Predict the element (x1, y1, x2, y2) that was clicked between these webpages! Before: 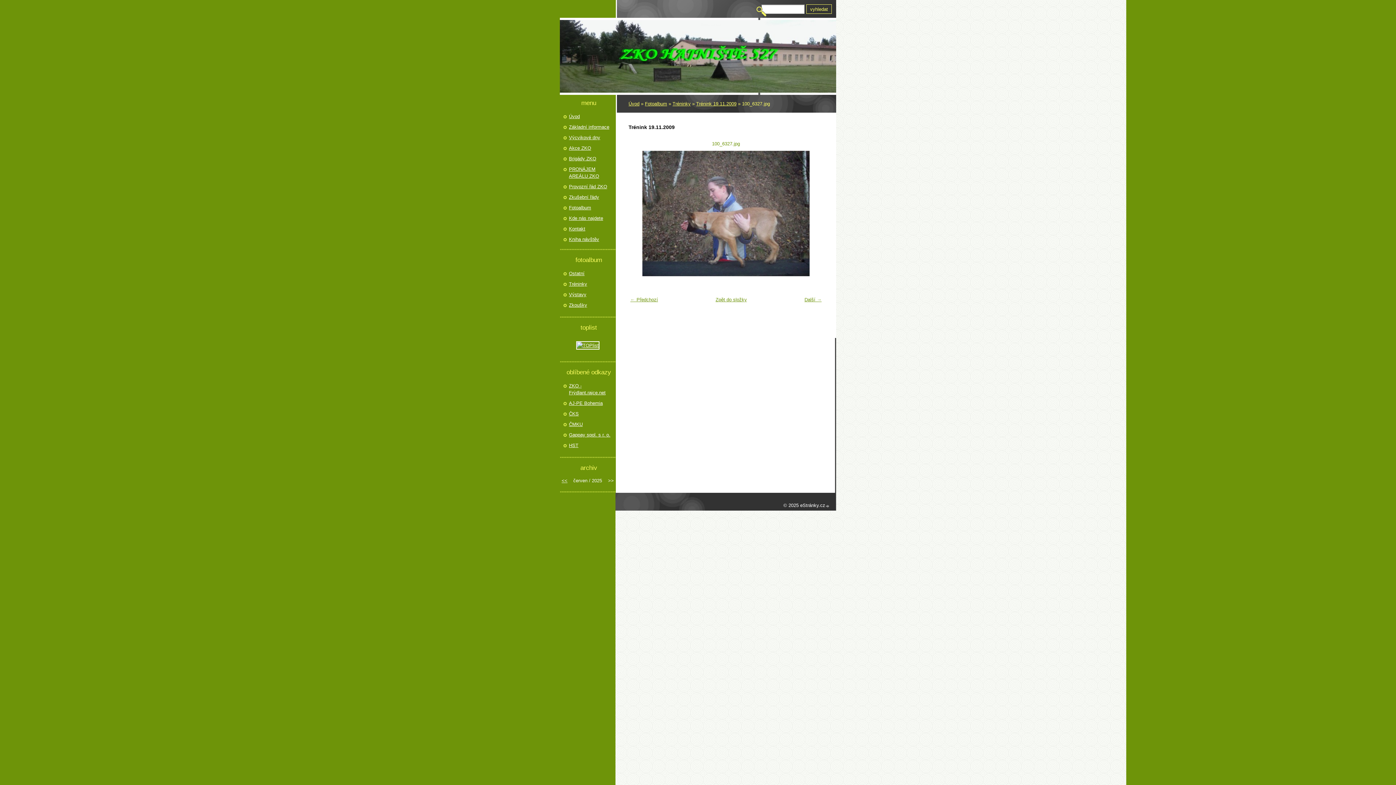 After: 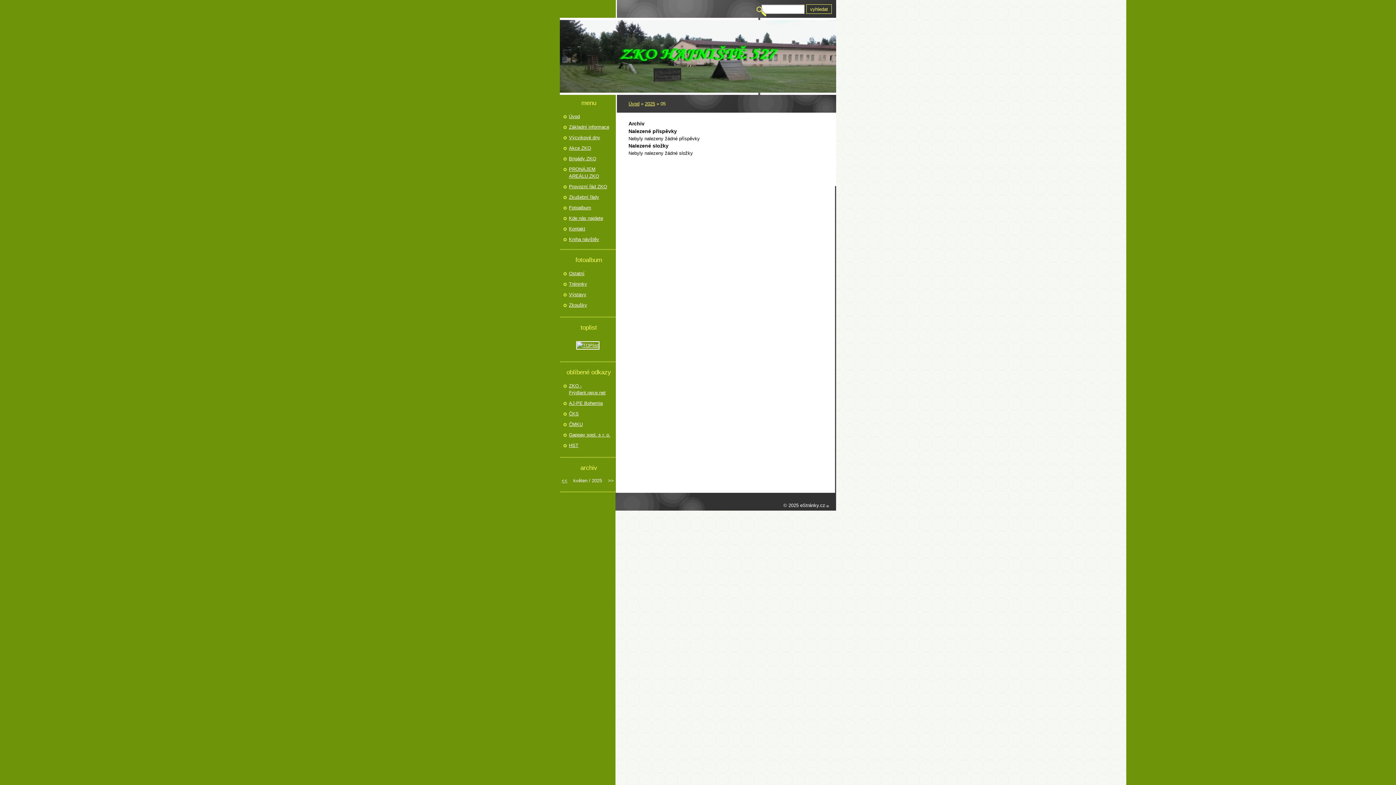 Action: label: << bbox: (561, 477, 568, 484)